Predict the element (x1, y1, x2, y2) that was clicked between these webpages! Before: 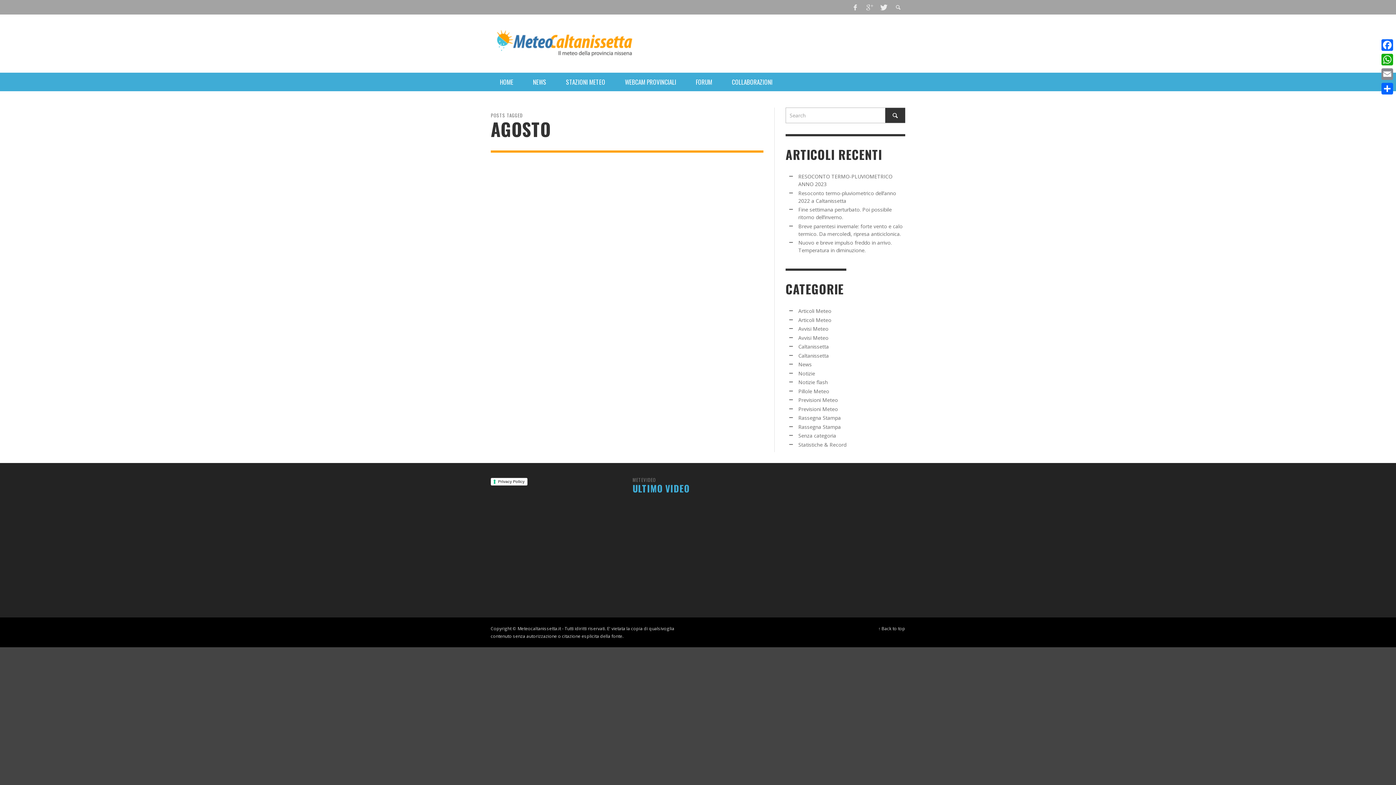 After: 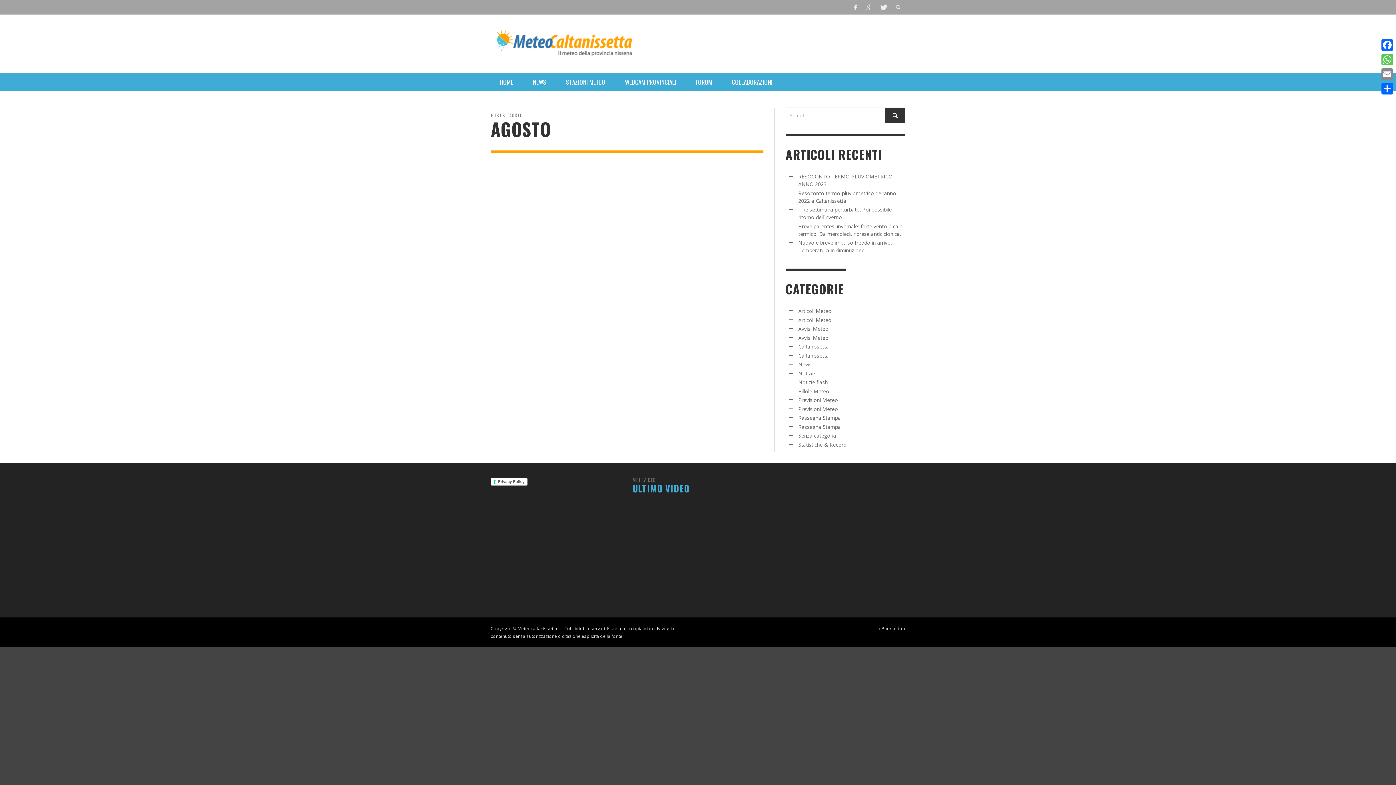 Action: bbox: (1380, 52, 1394, 66) label: WhatsApp